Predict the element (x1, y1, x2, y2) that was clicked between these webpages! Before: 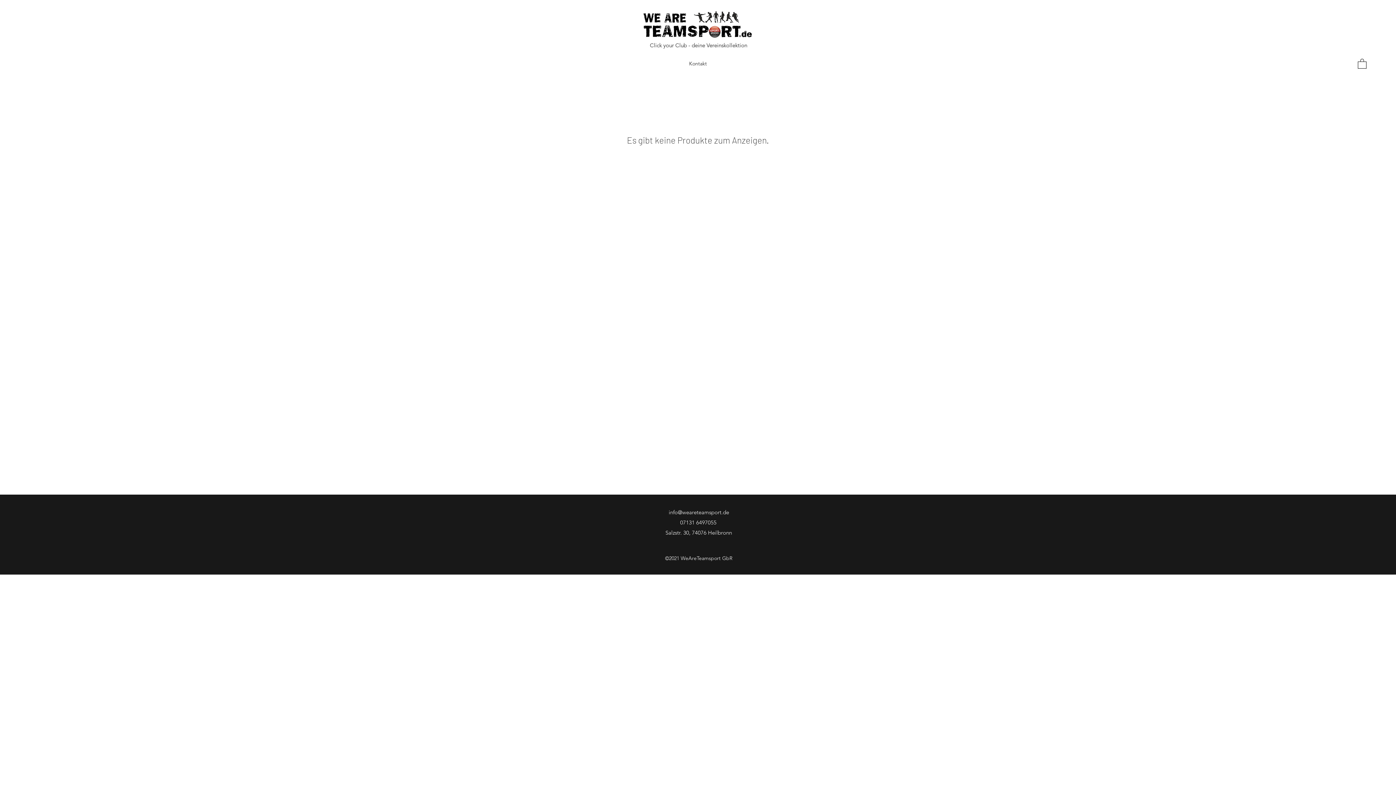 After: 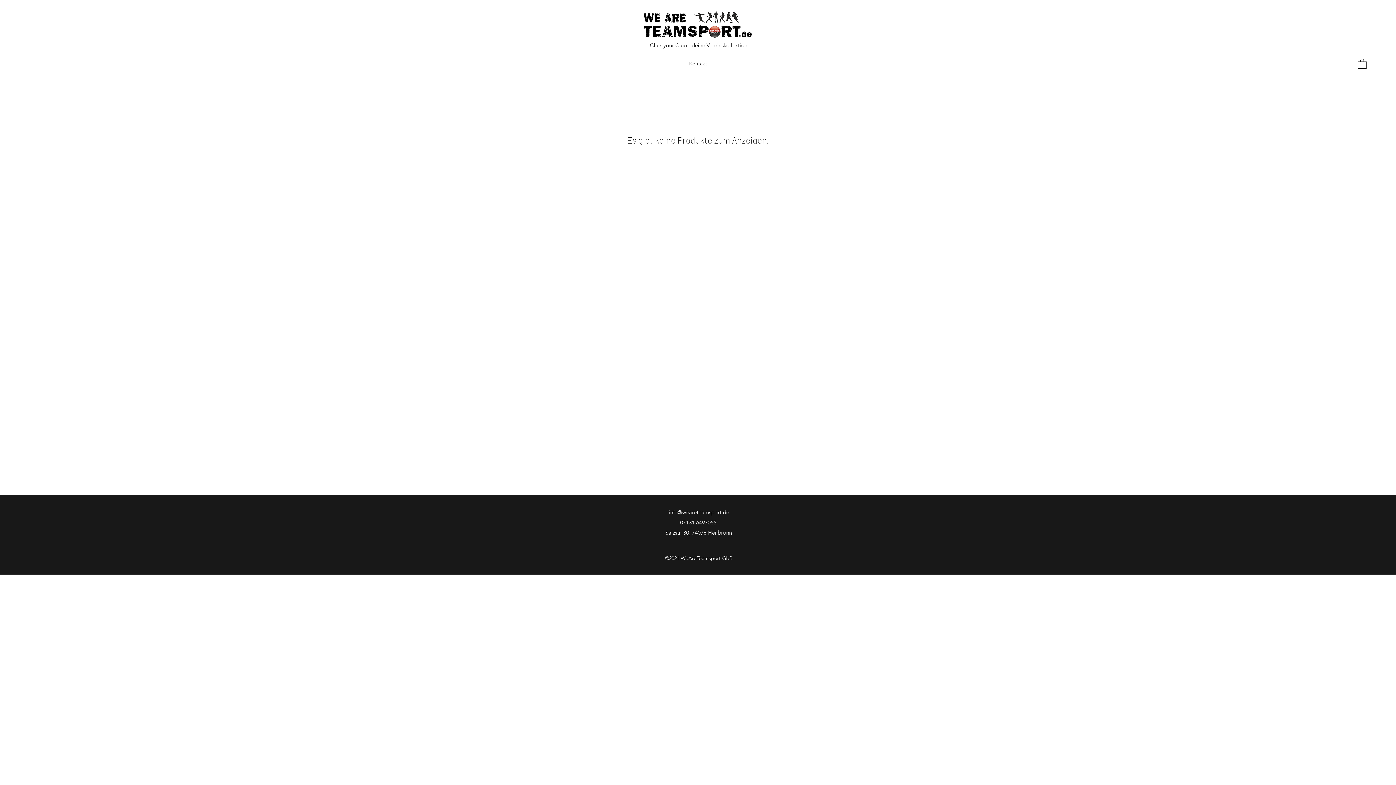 Action: bbox: (1358, 58, 1366, 68)